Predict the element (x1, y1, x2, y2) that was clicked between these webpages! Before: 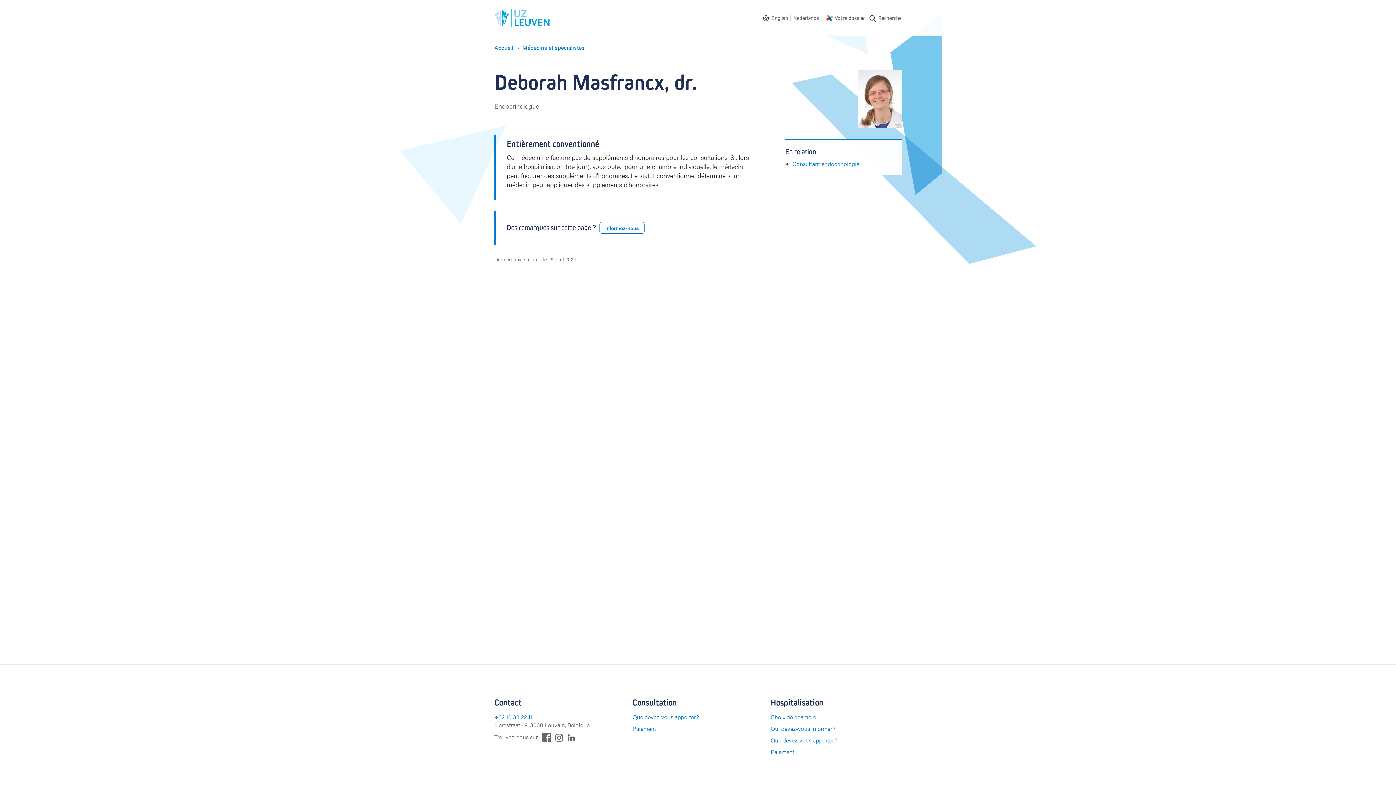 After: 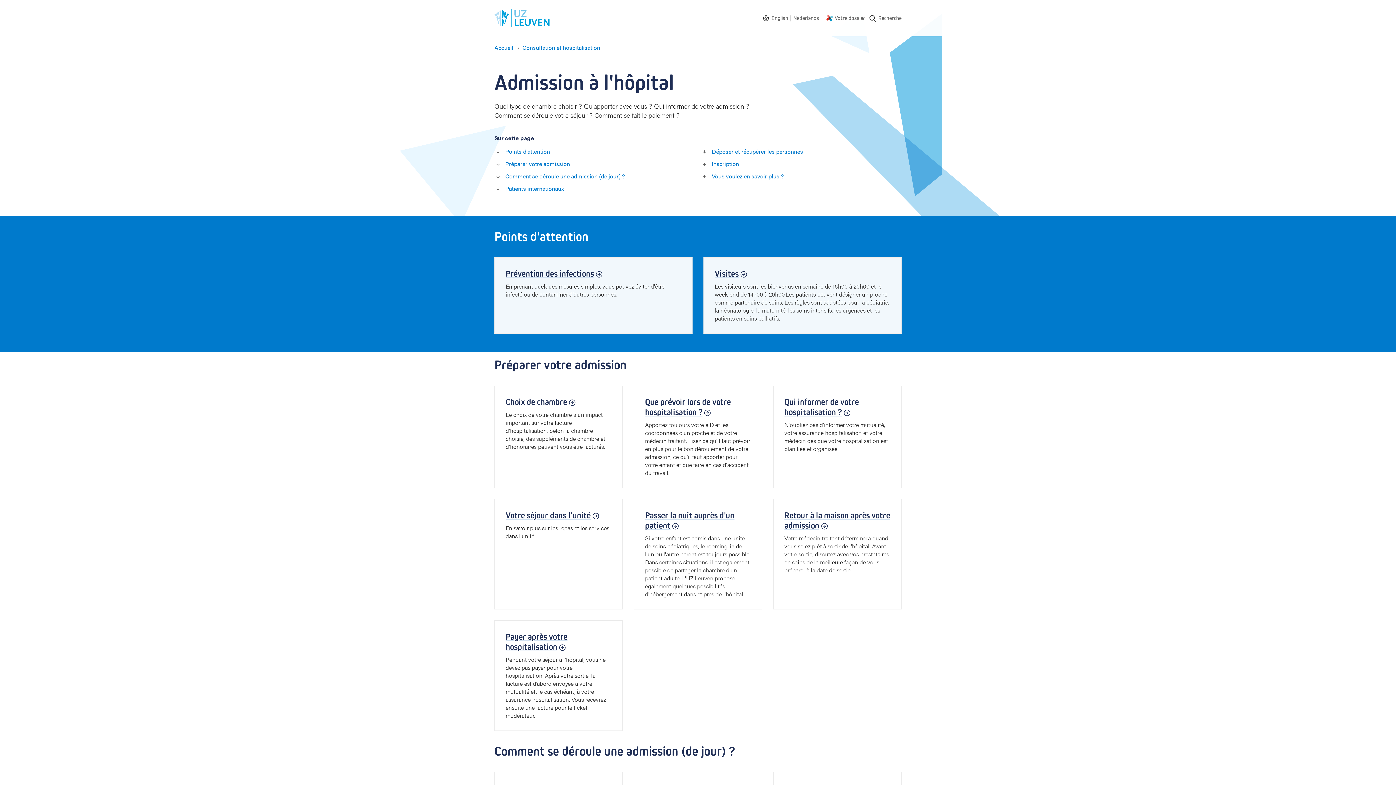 Action: label: Hospitalisation bbox: (770, 697, 823, 708)